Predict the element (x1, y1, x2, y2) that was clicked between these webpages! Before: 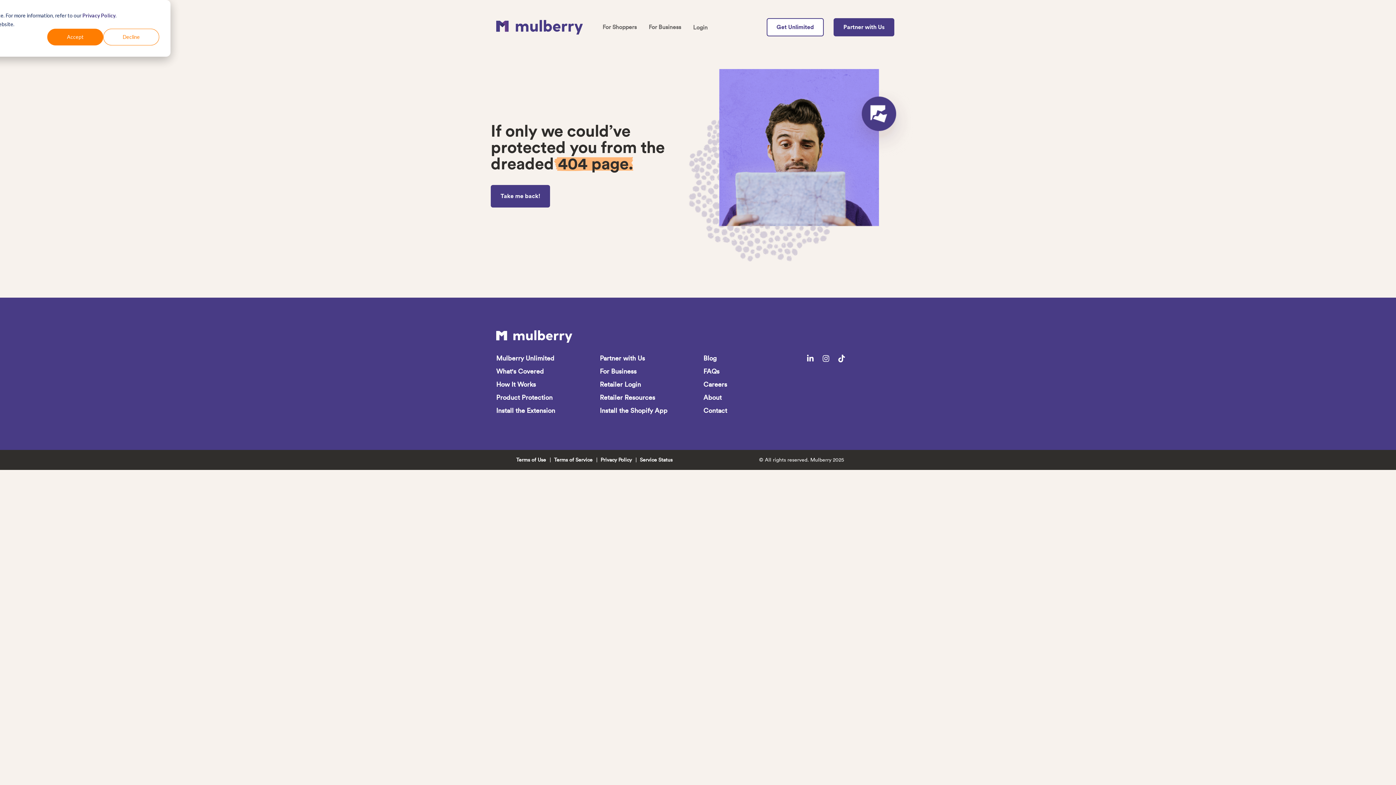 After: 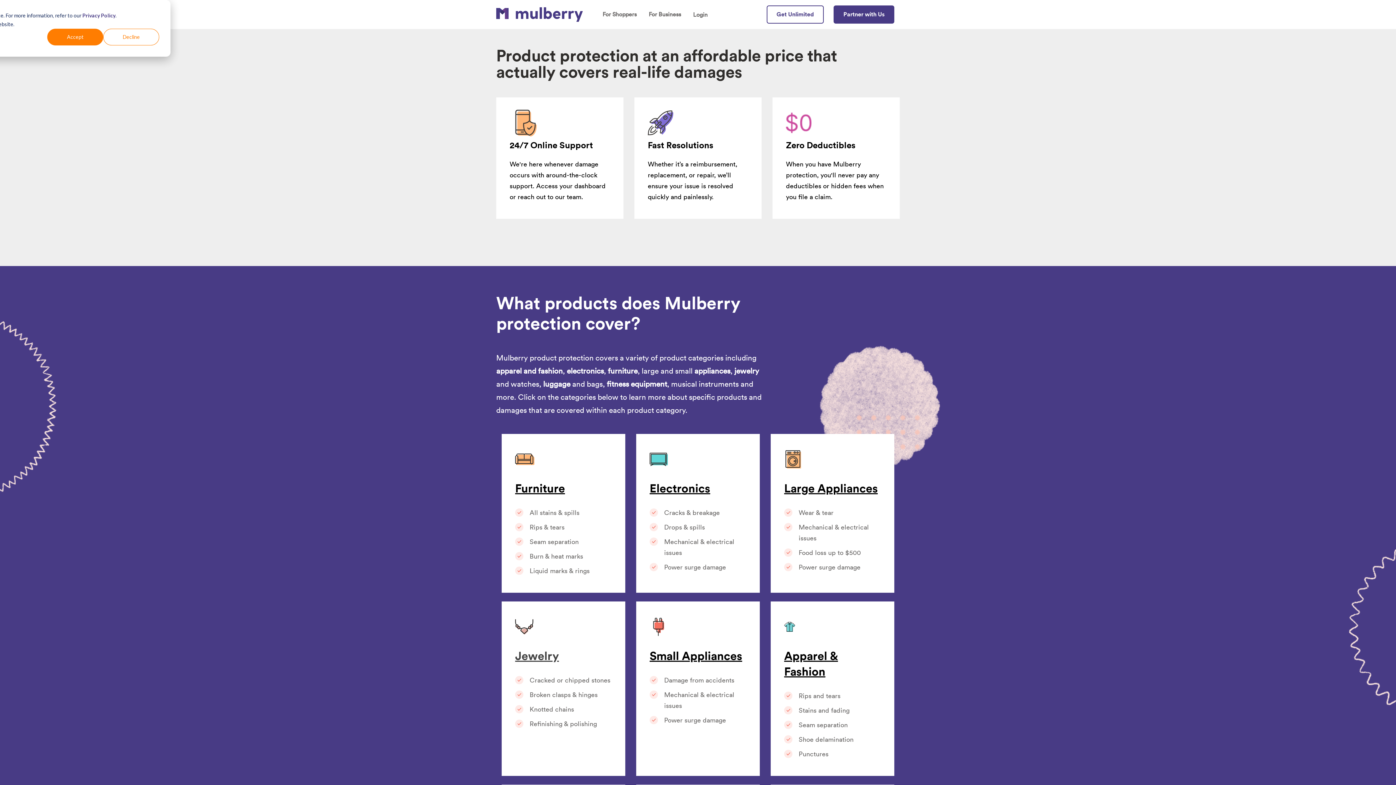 Action: bbox: (602, 23, 636, 30) label: For Shoppers